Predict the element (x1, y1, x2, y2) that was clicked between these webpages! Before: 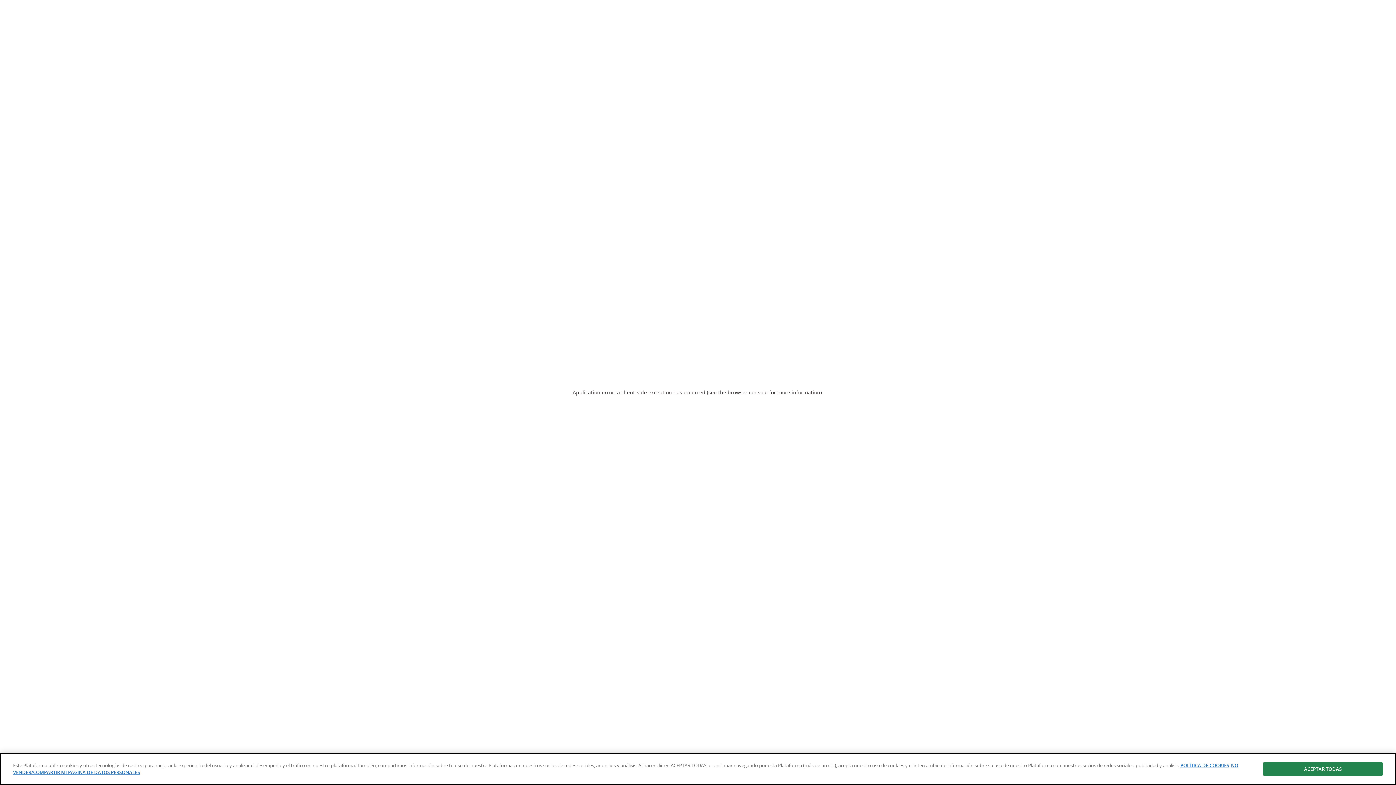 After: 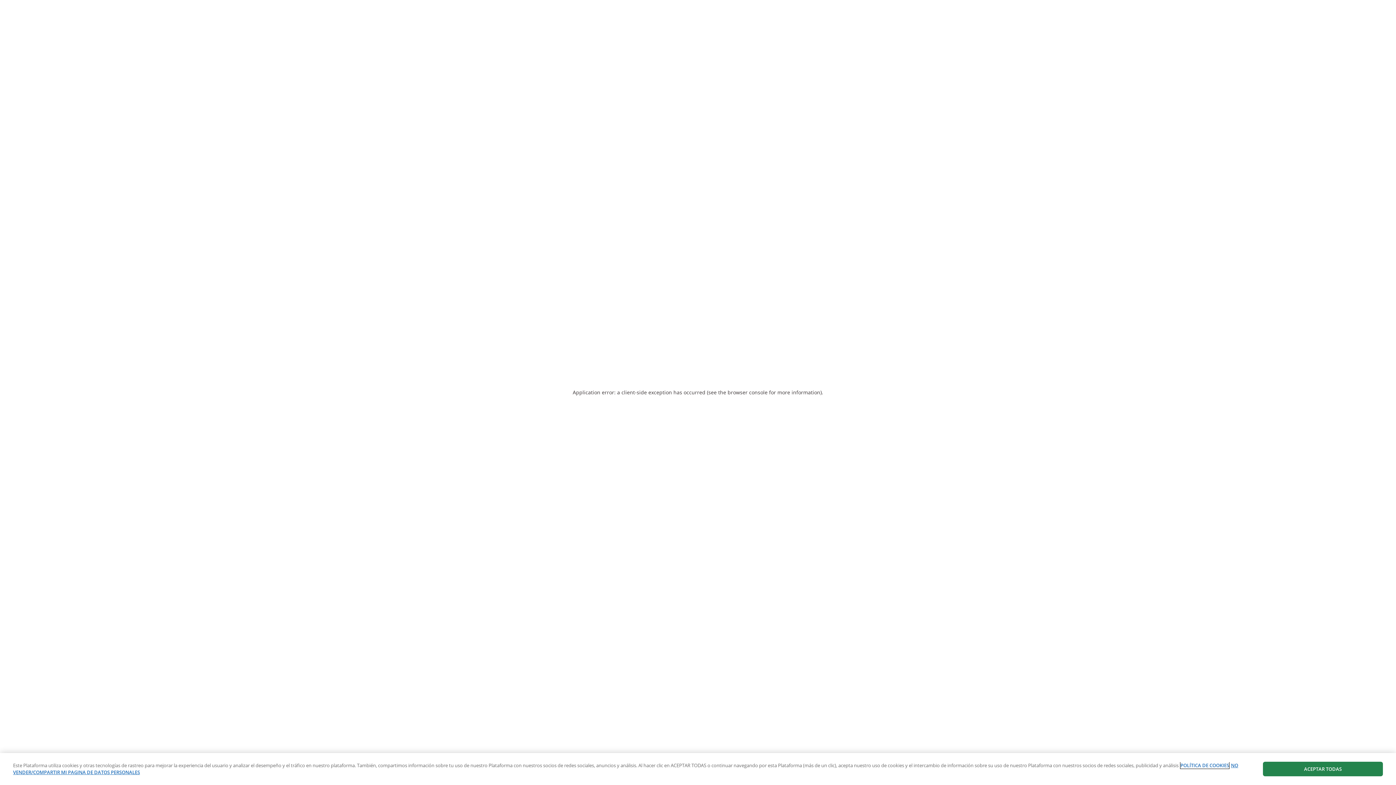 Action: bbox: (1180, 762, 1229, 769) label: Más información sobre su privacidad, se abre en una nueva pestaña